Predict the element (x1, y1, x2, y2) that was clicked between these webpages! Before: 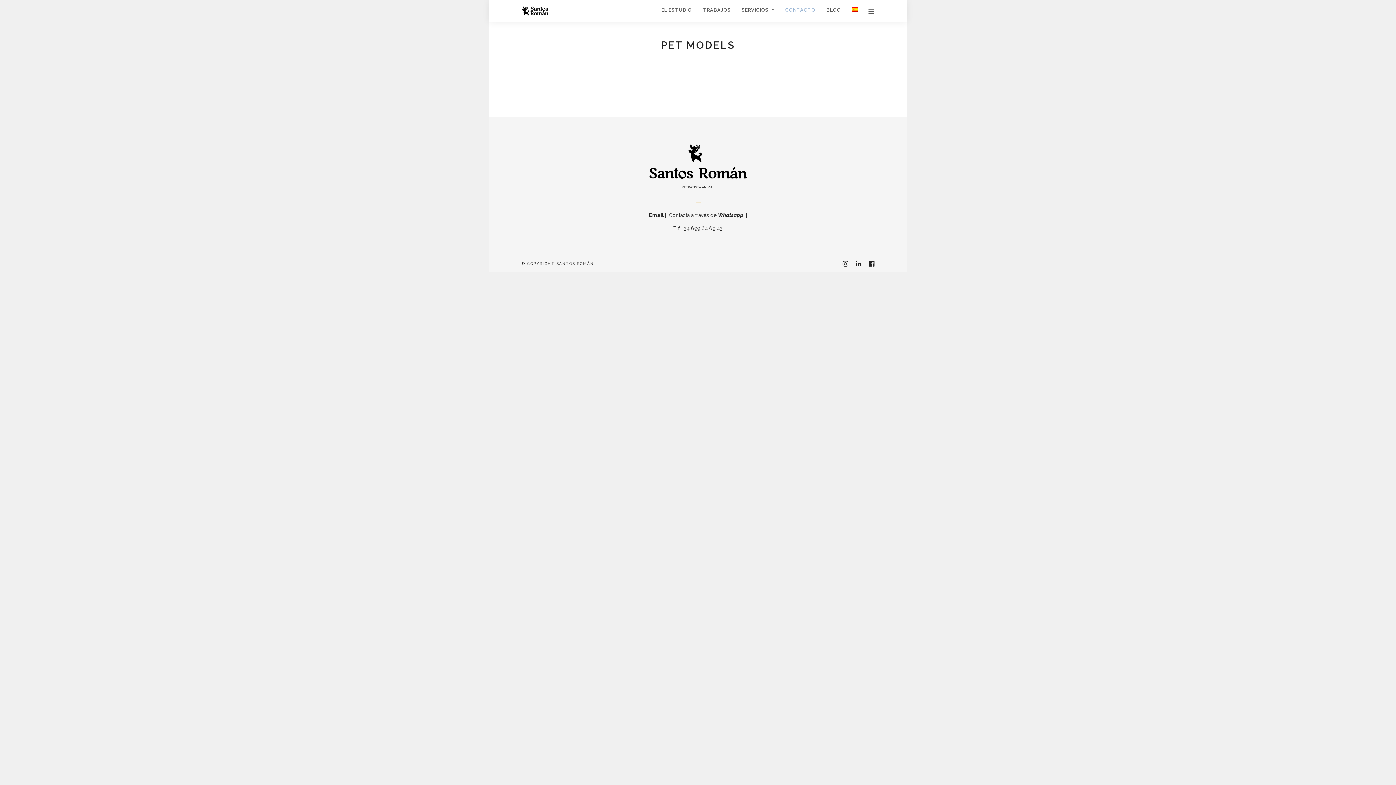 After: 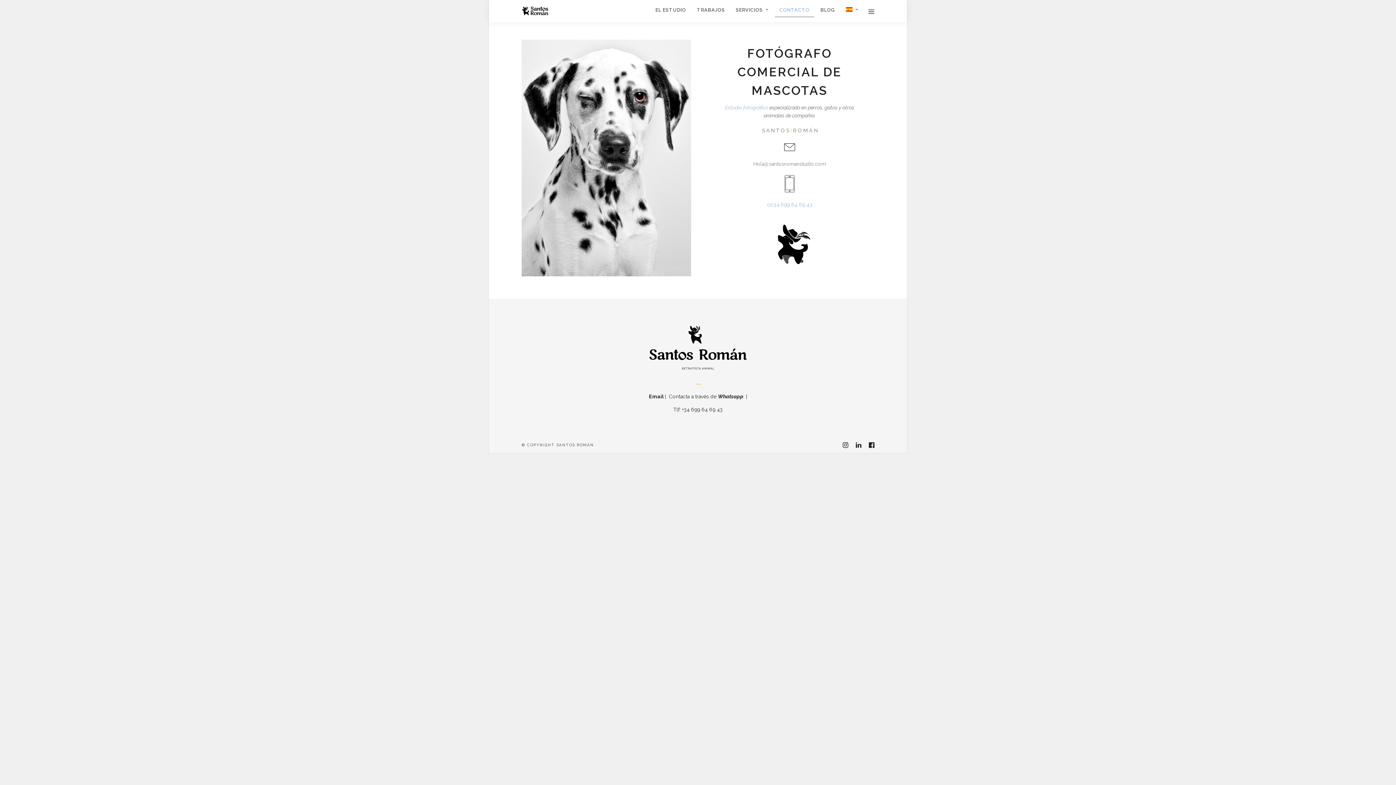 Action: label: CONTACTO bbox: (780, 4, 820, 16)